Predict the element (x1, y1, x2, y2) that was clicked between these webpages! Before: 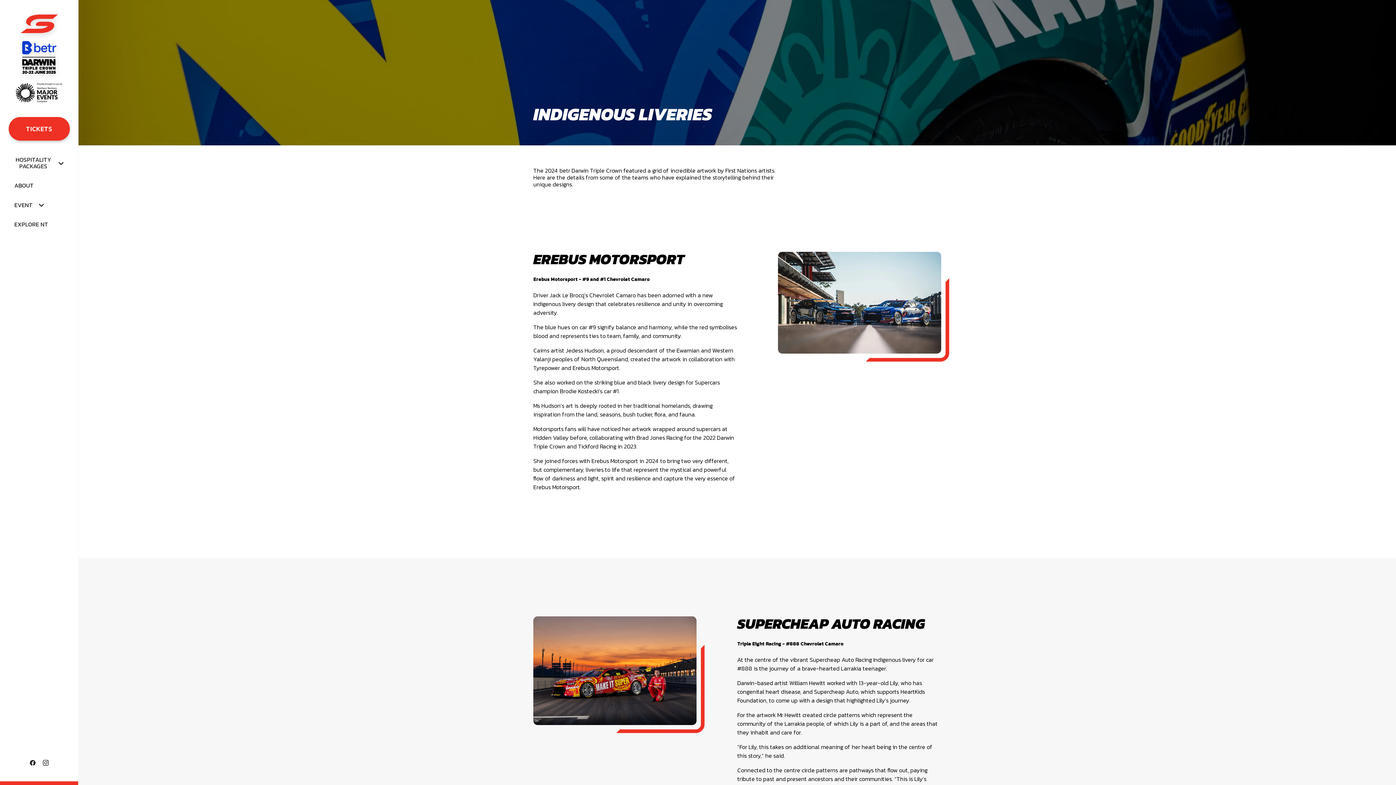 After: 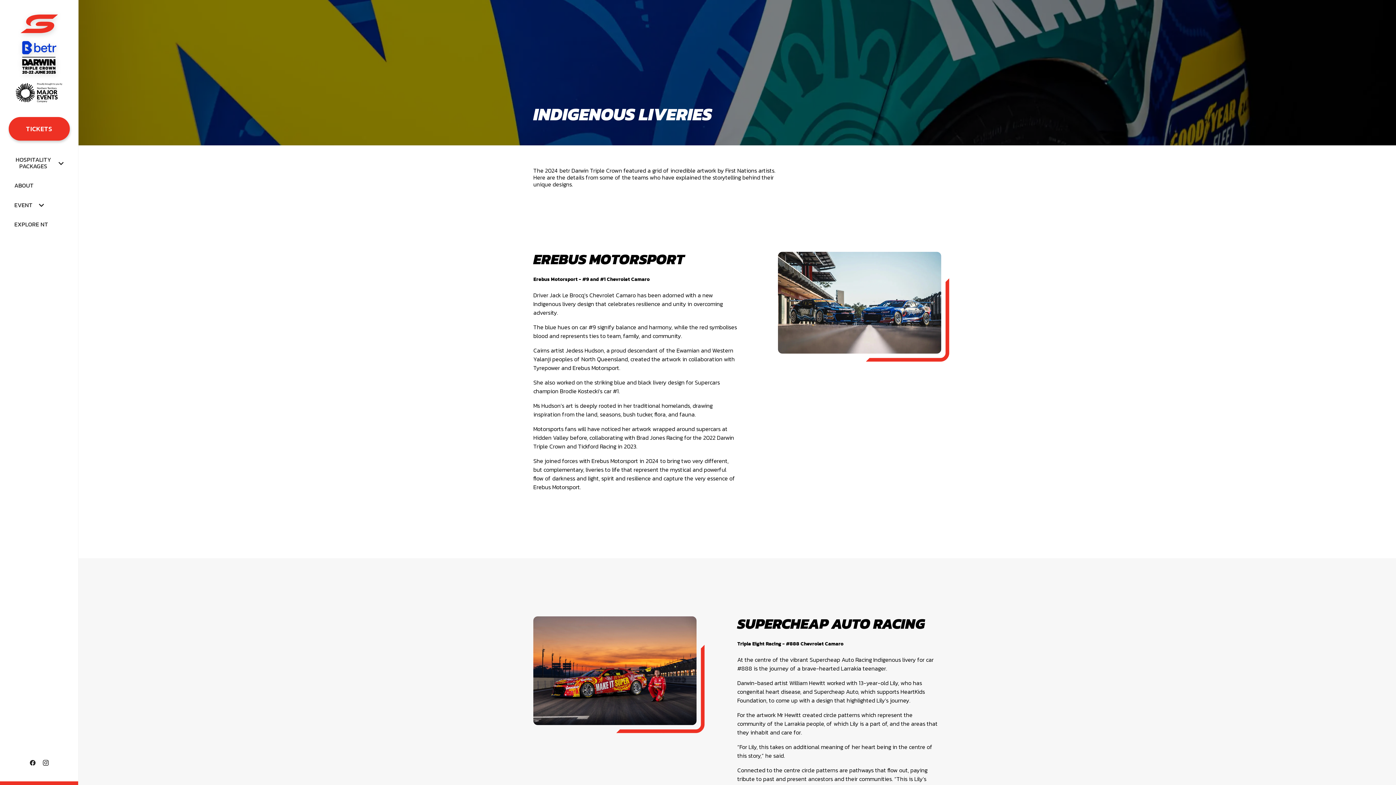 Action: label: Supercars Darwin on Facebook bbox: (26, 753, 39, 772)